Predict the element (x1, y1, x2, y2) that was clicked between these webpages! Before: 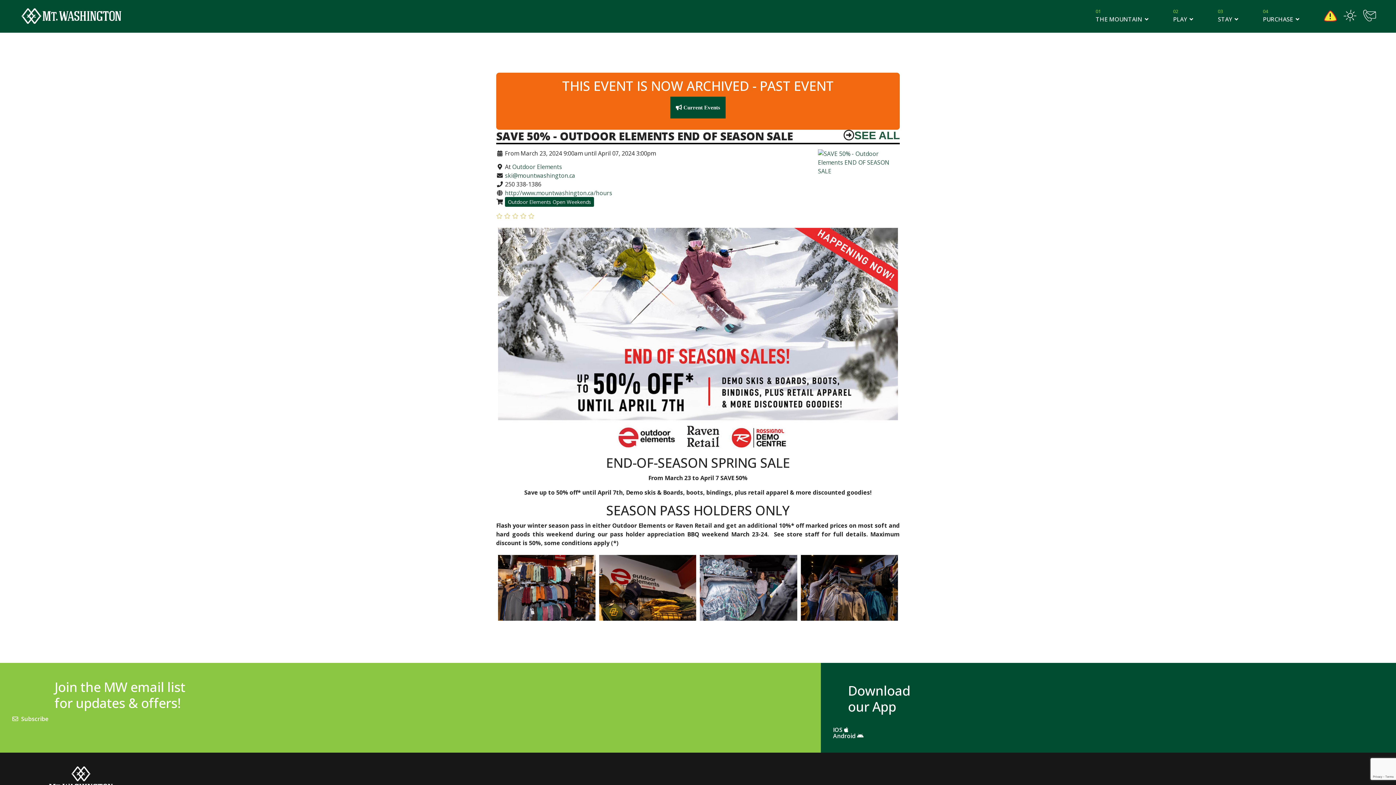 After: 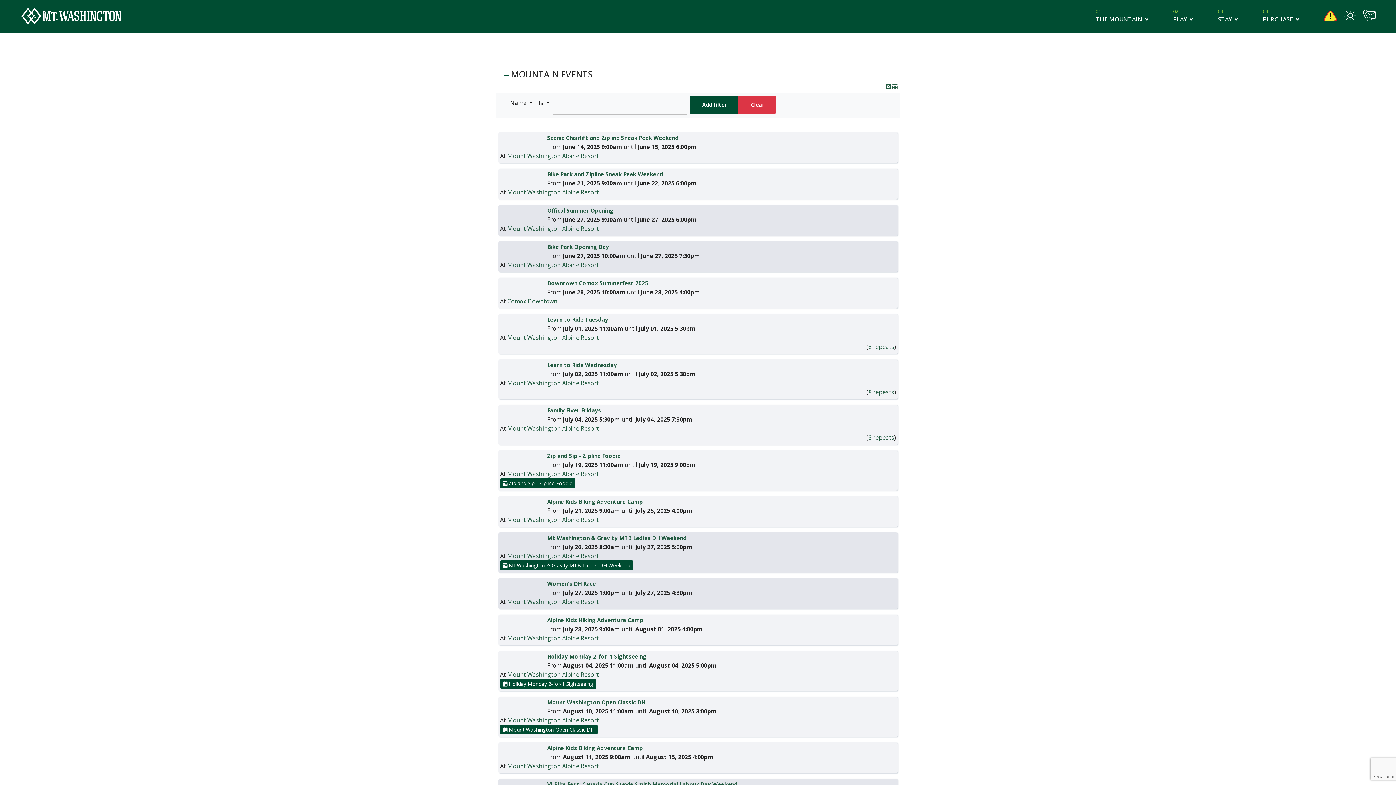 Action: label: SEE ALL bbox: (854, 129, 900, 141)